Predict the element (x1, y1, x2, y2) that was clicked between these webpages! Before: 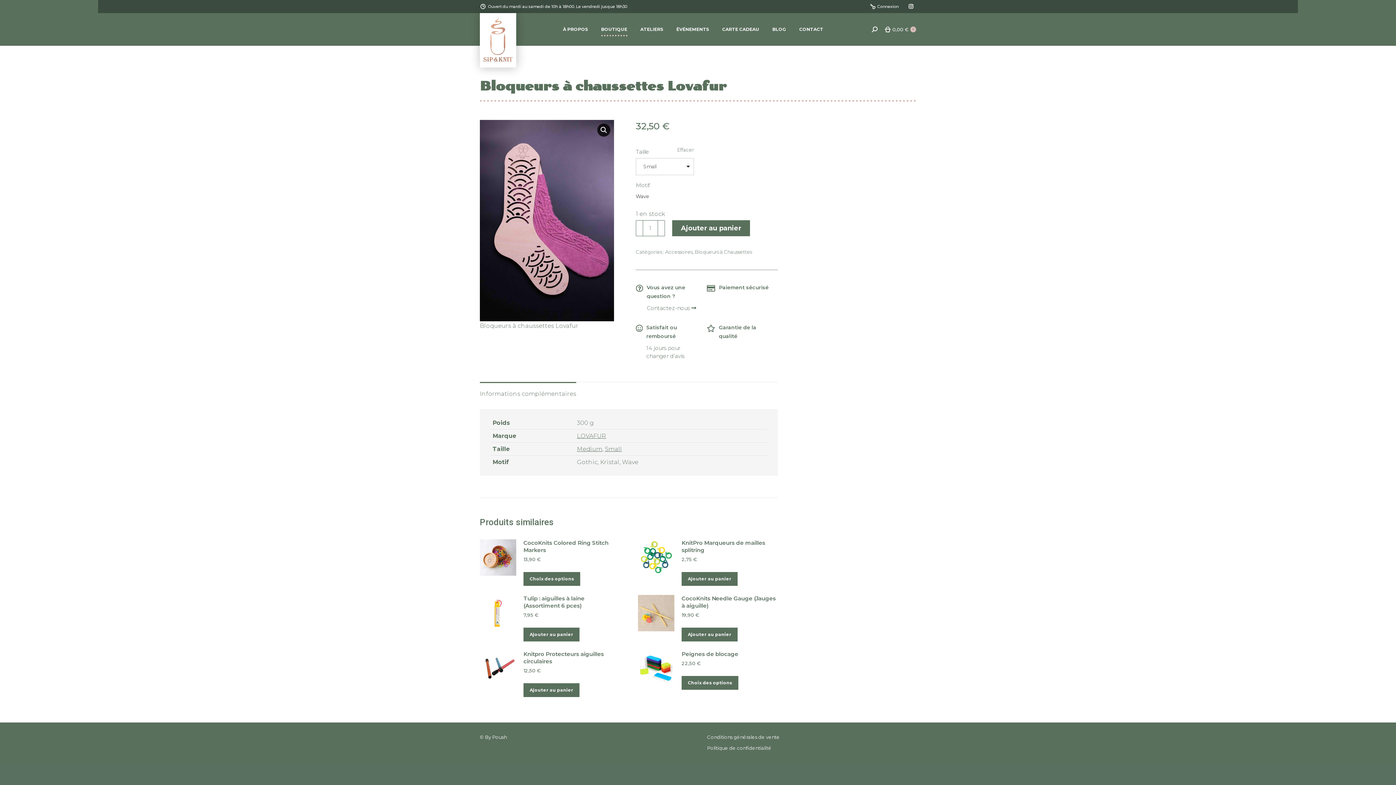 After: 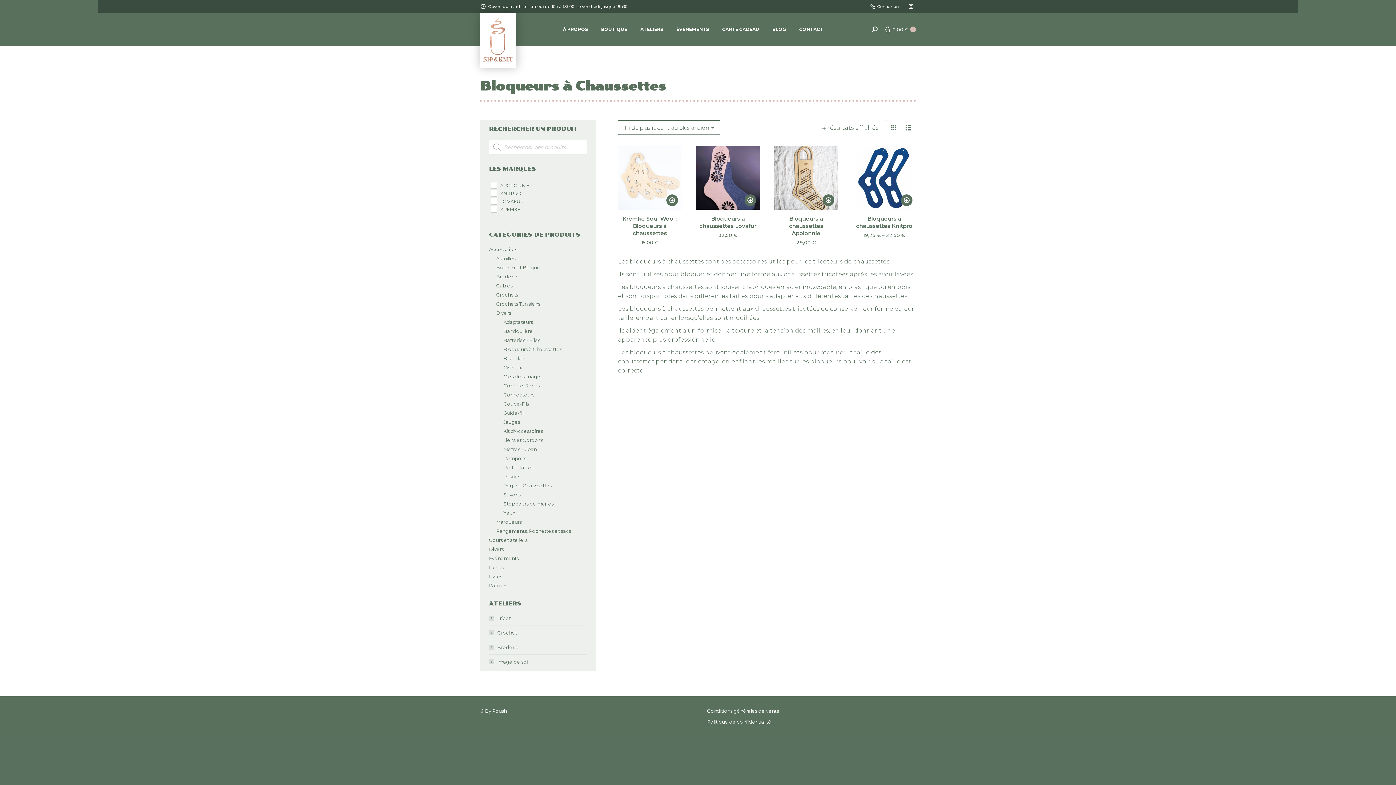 Action: bbox: (694, 249, 752, 254) label: Bloqueurs à Chaussettes